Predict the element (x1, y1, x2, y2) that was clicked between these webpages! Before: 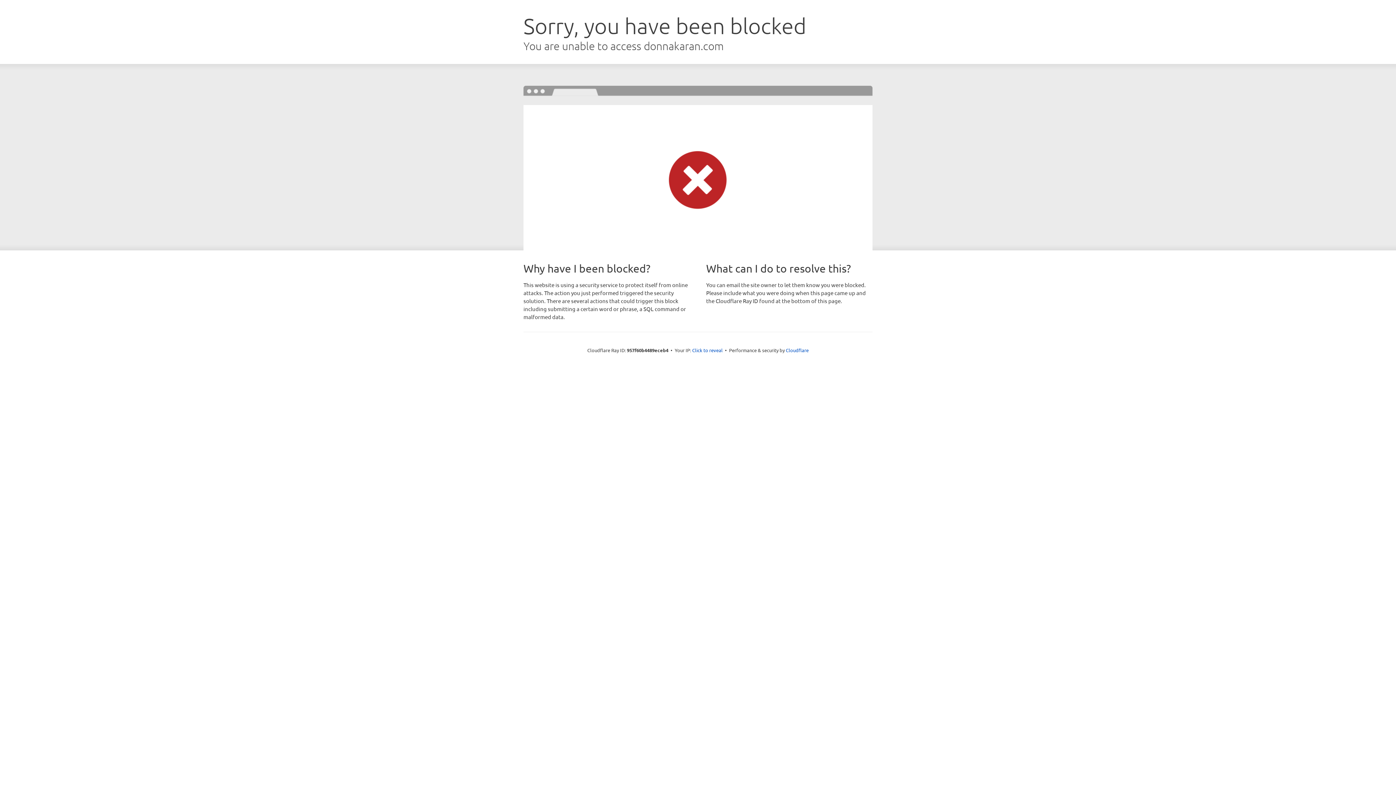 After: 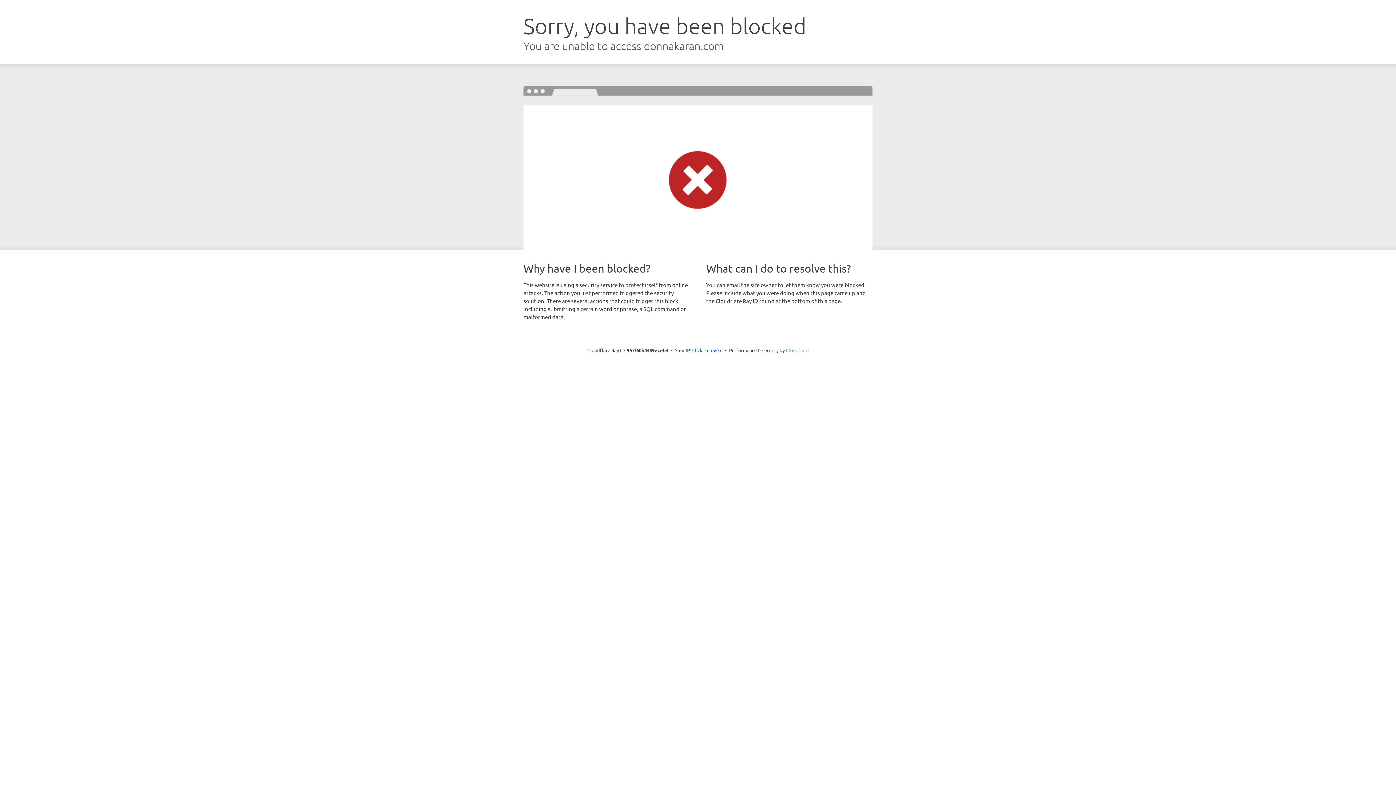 Action: label: Cloudflare bbox: (786, 347, 808, 353)